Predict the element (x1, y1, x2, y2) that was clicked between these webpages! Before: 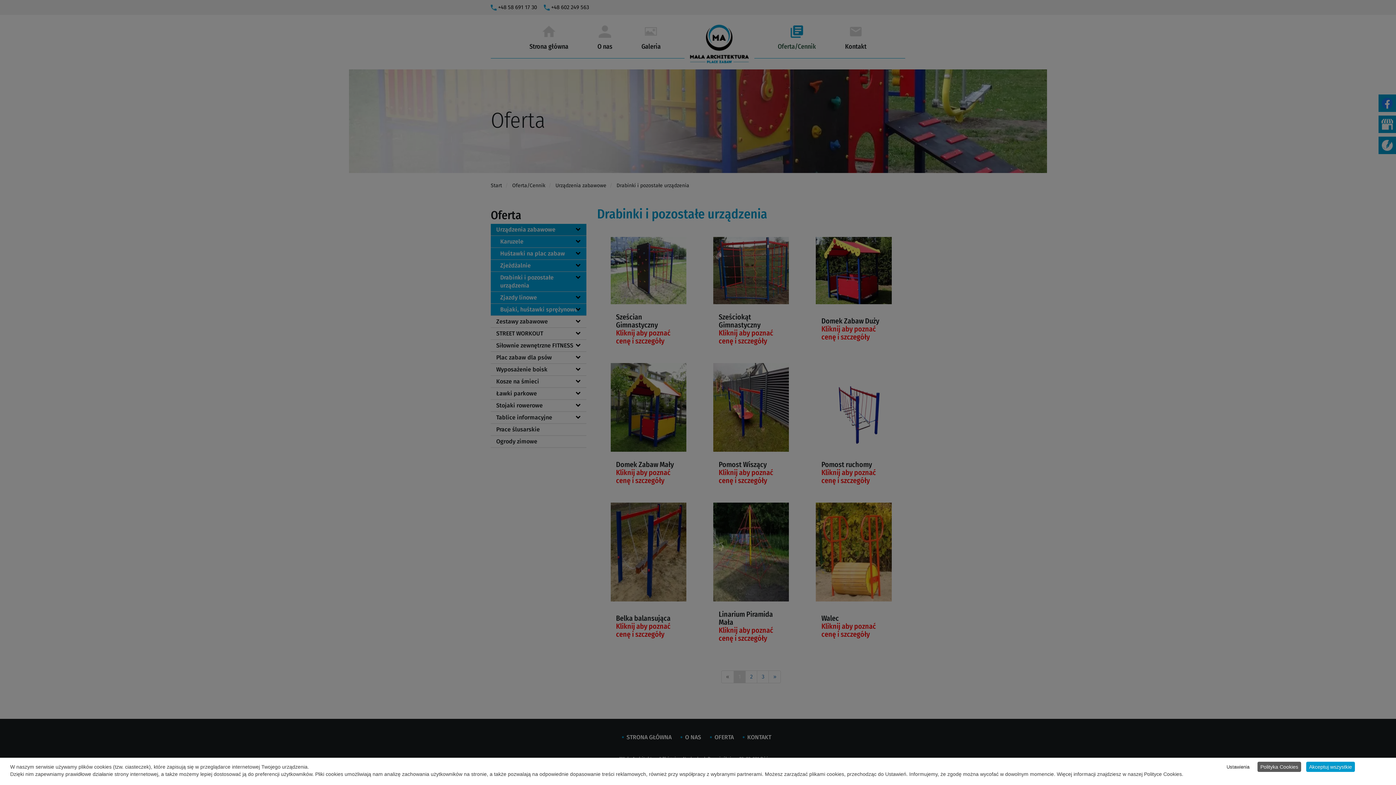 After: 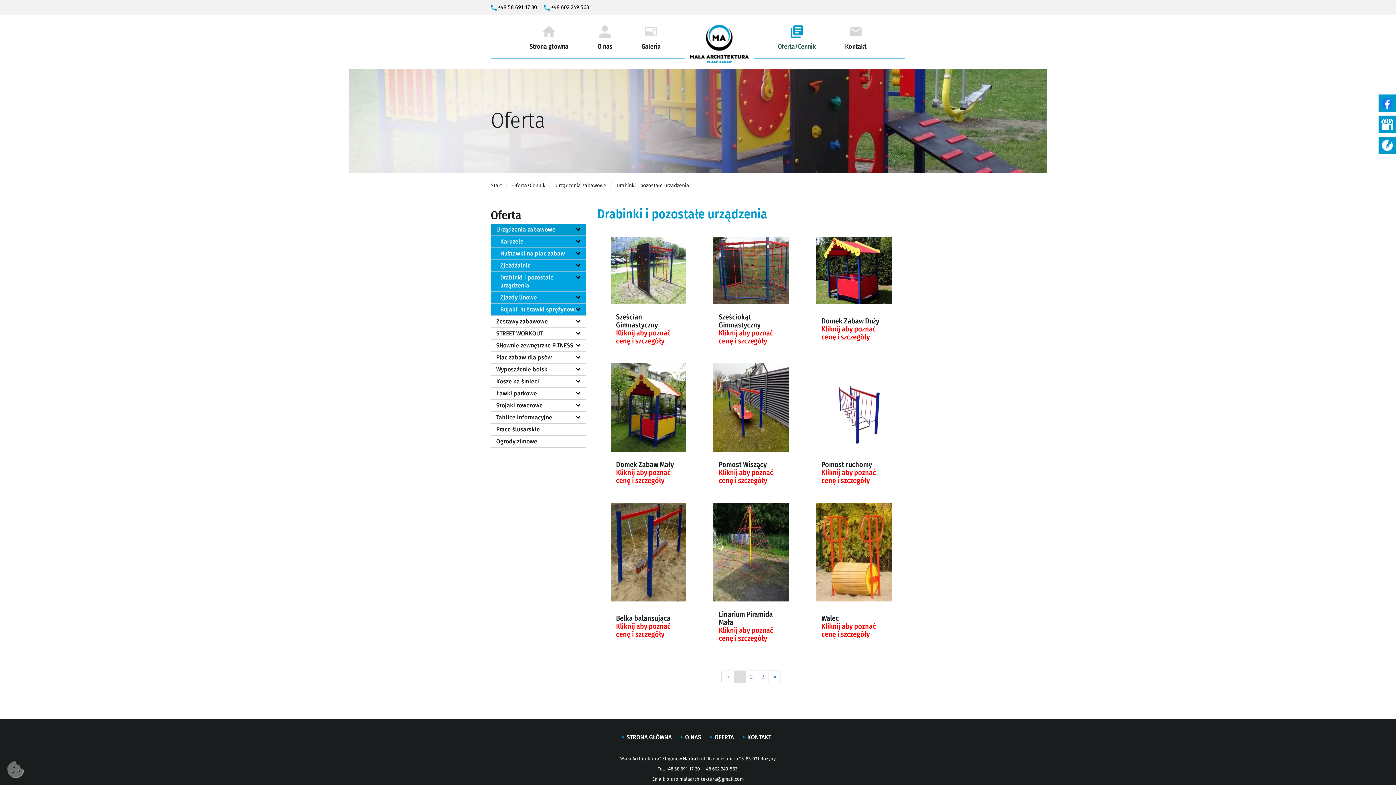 Action: label: Akceptuj wszystkie bbox: (1306, 762, 1355, 772)